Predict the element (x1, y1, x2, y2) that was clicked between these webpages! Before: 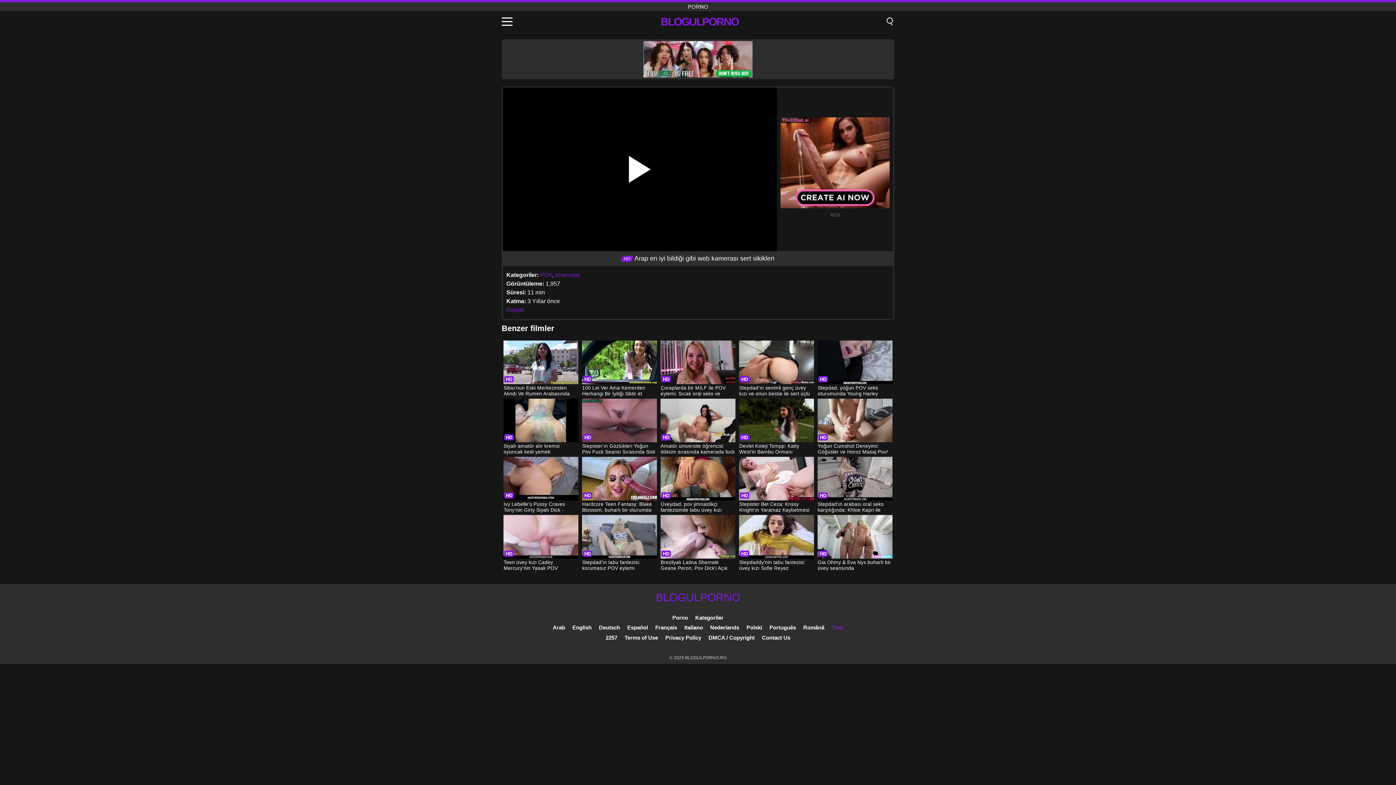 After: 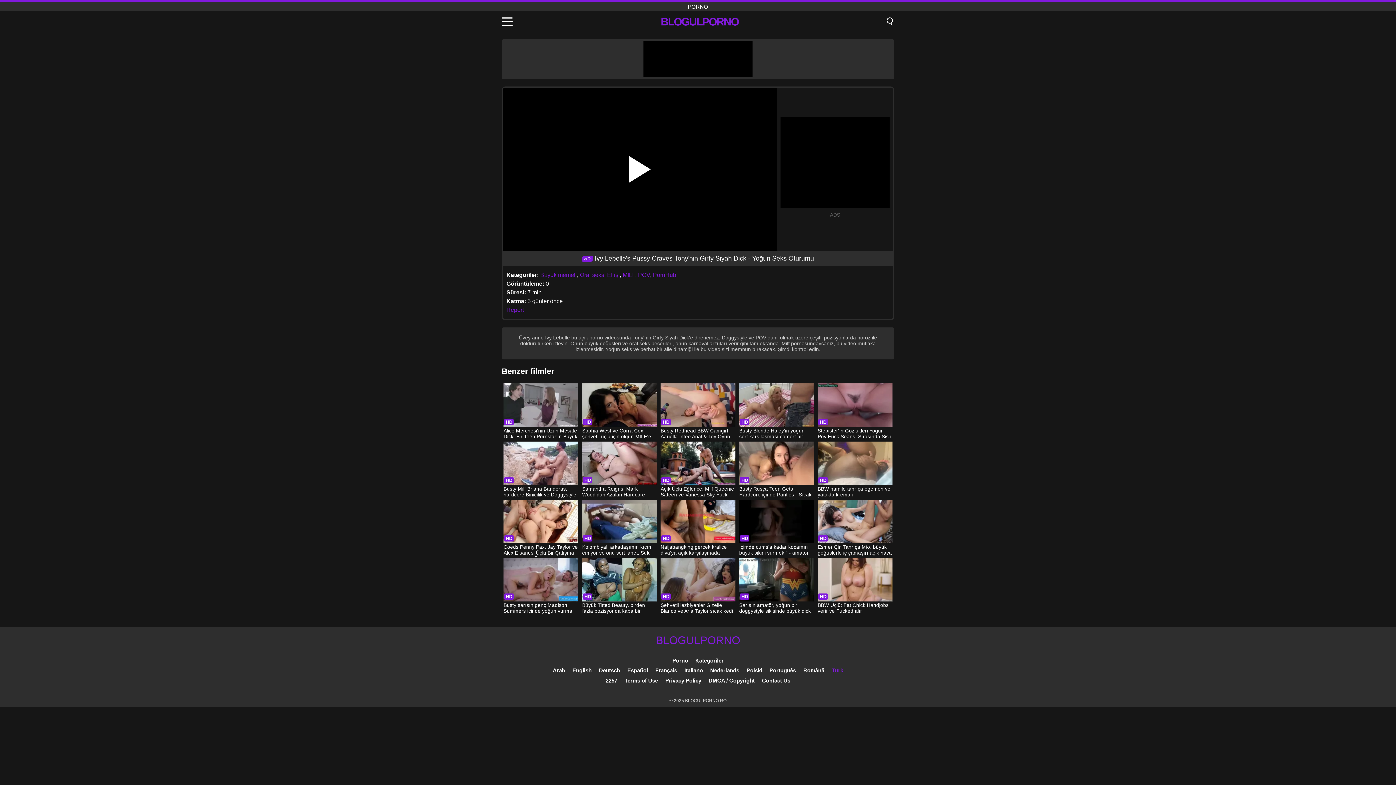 Action: bbox: (503, 457, 578, 514) label: Ivy Lebelle's Pussy Craves Tony'nin Girty Siyah Dick - Yoğun Seks Oturumu